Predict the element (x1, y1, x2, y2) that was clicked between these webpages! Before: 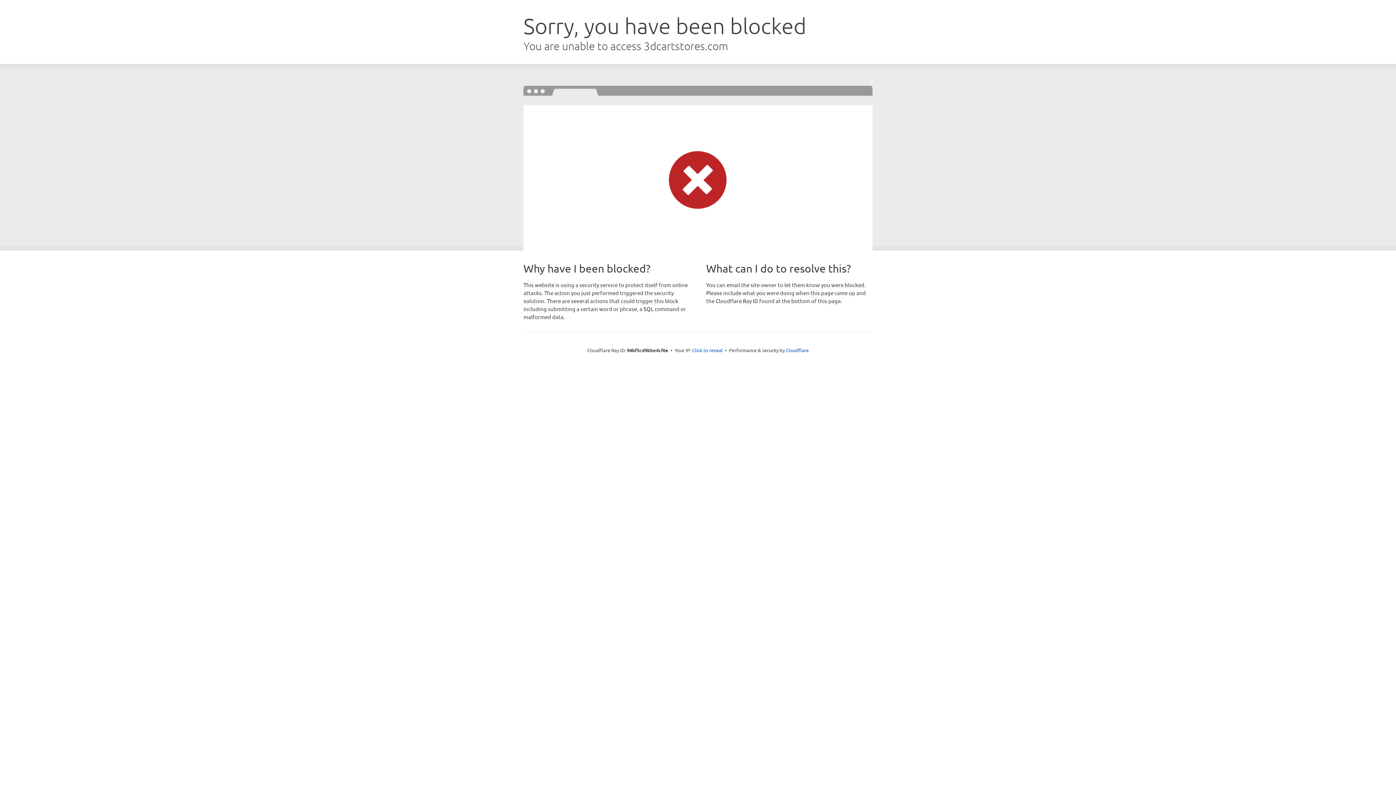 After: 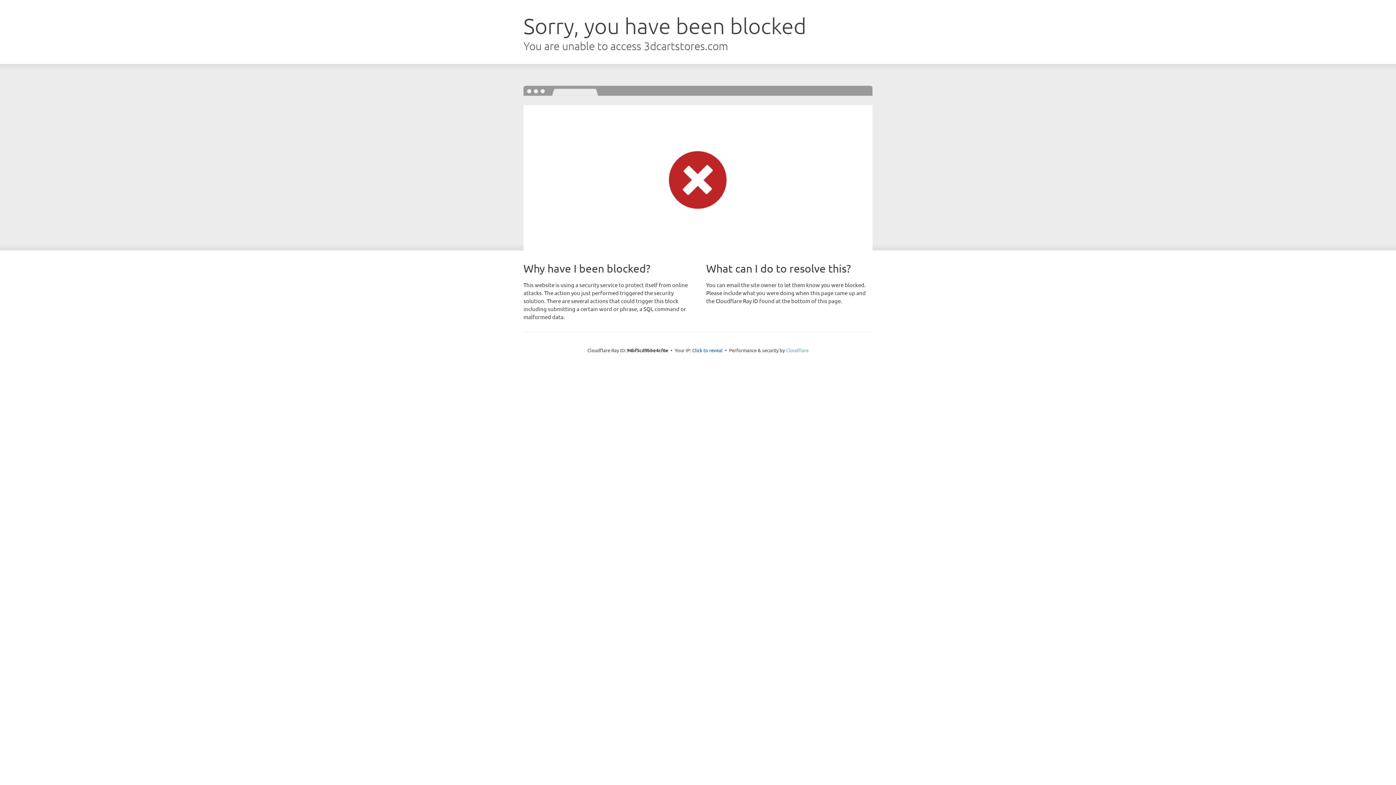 Action: bbox: (786, 347, 808, 353) label: Cloudflare